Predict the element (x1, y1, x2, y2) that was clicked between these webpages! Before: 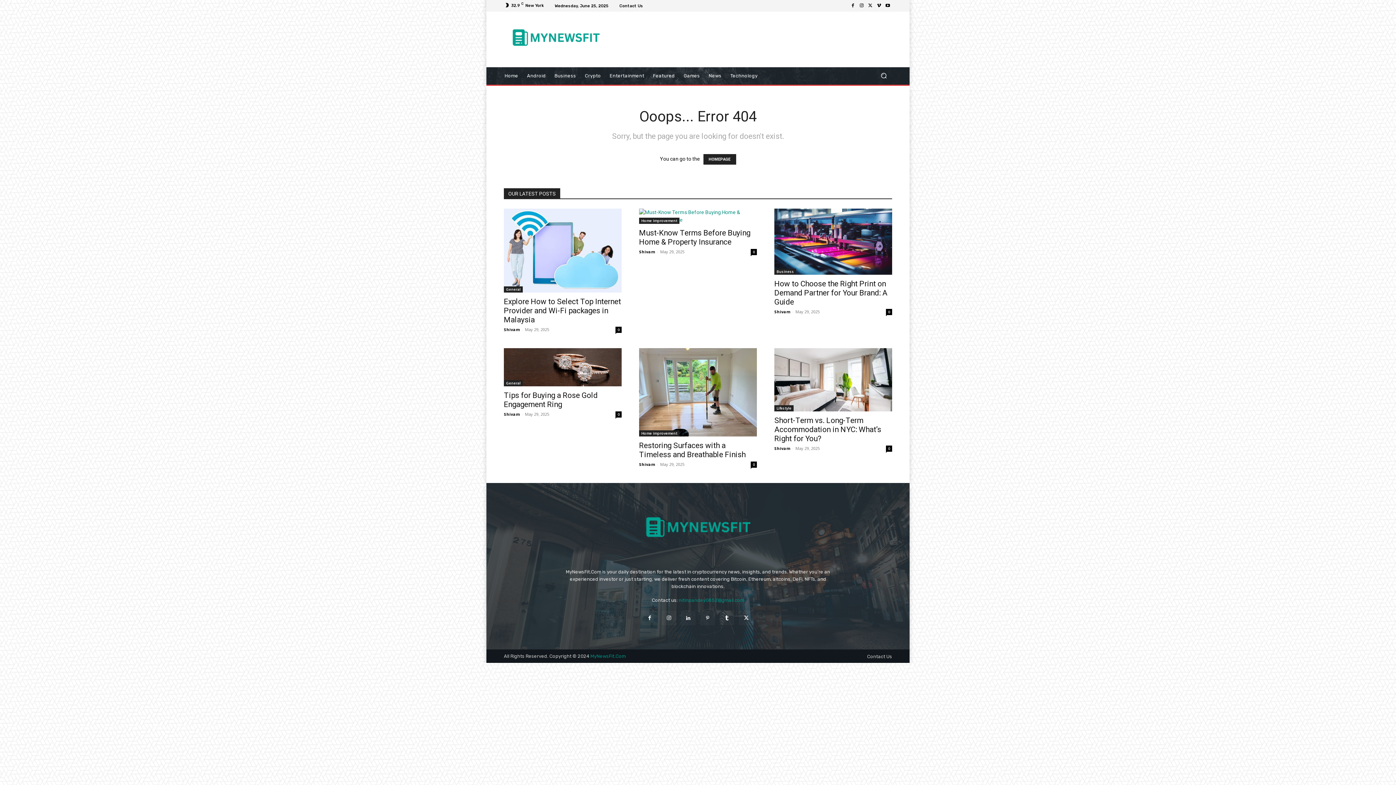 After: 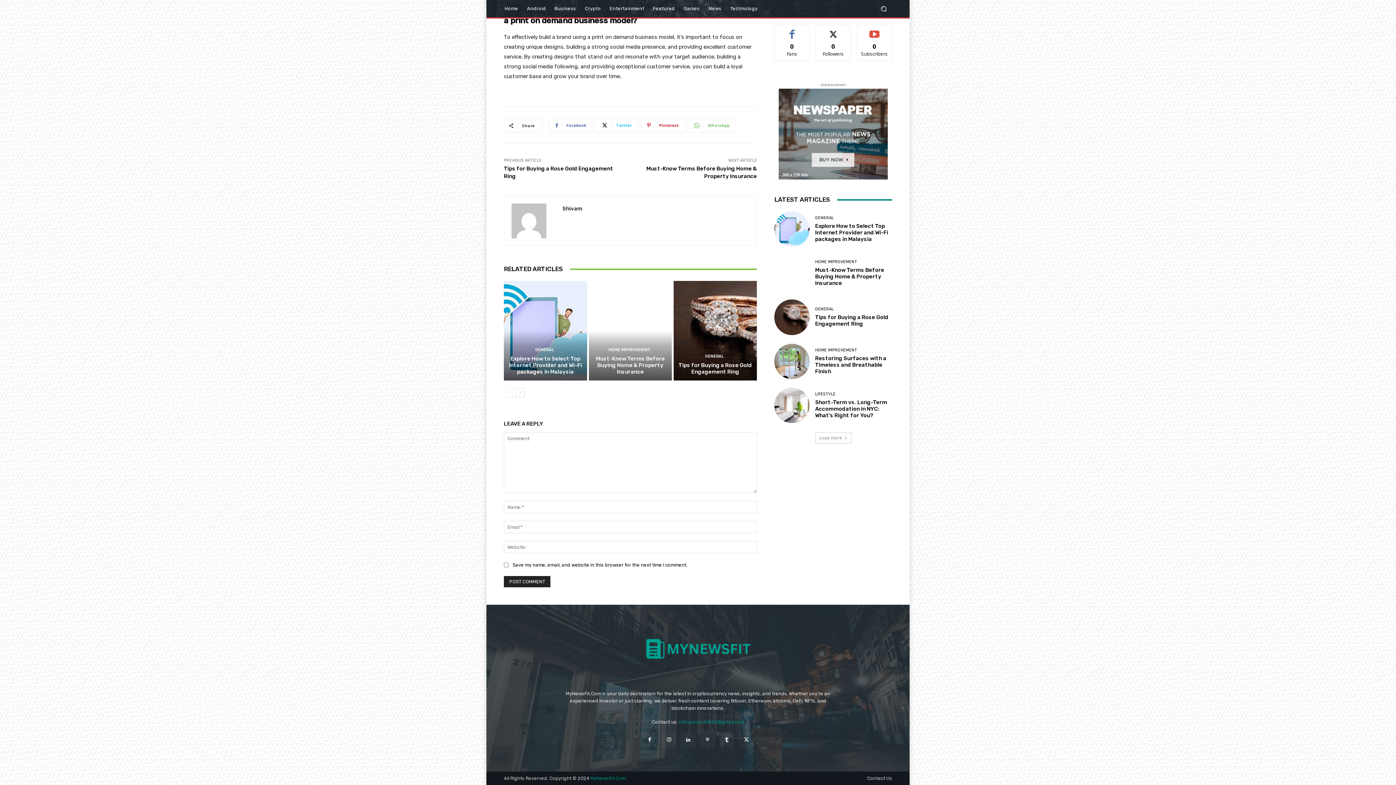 Action: bbox: (886, 309, 892, 315) label: 0